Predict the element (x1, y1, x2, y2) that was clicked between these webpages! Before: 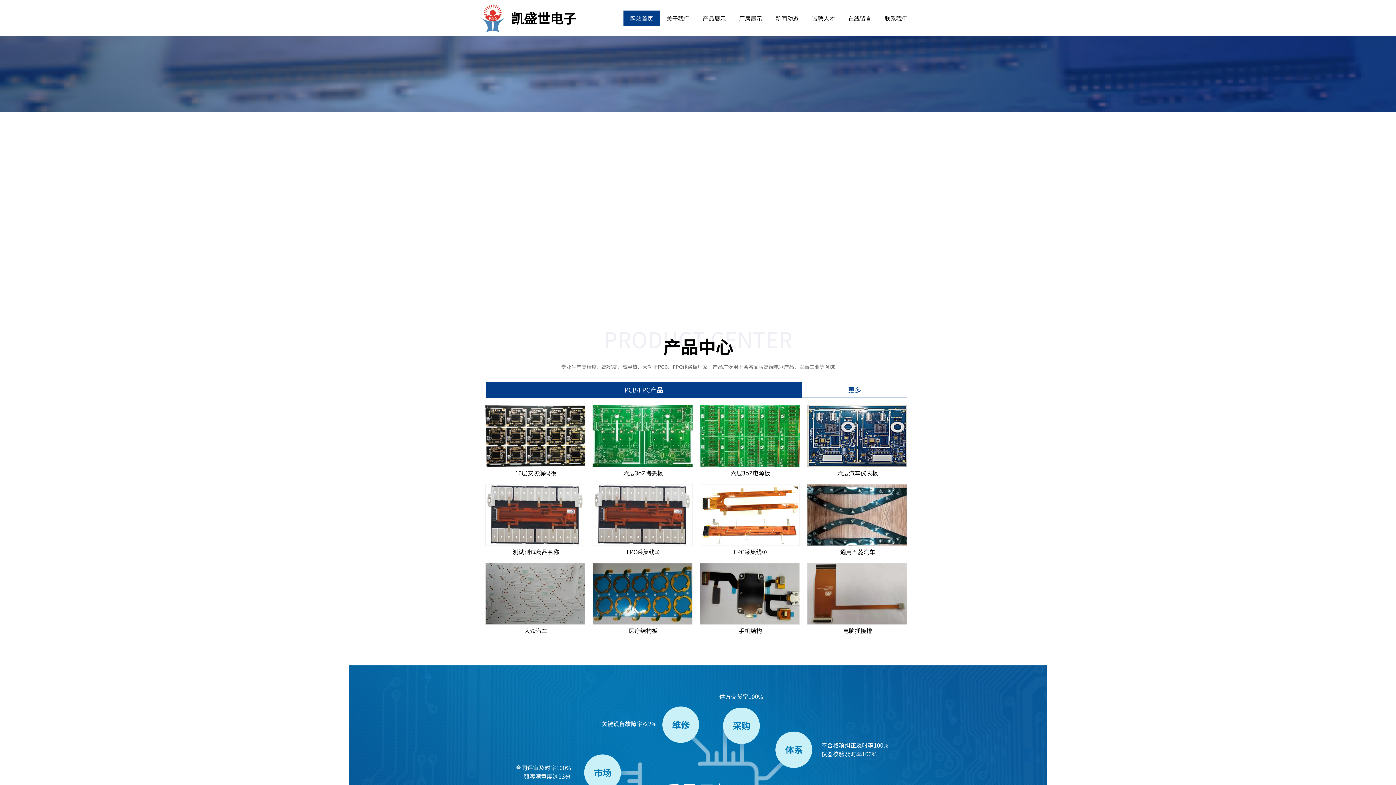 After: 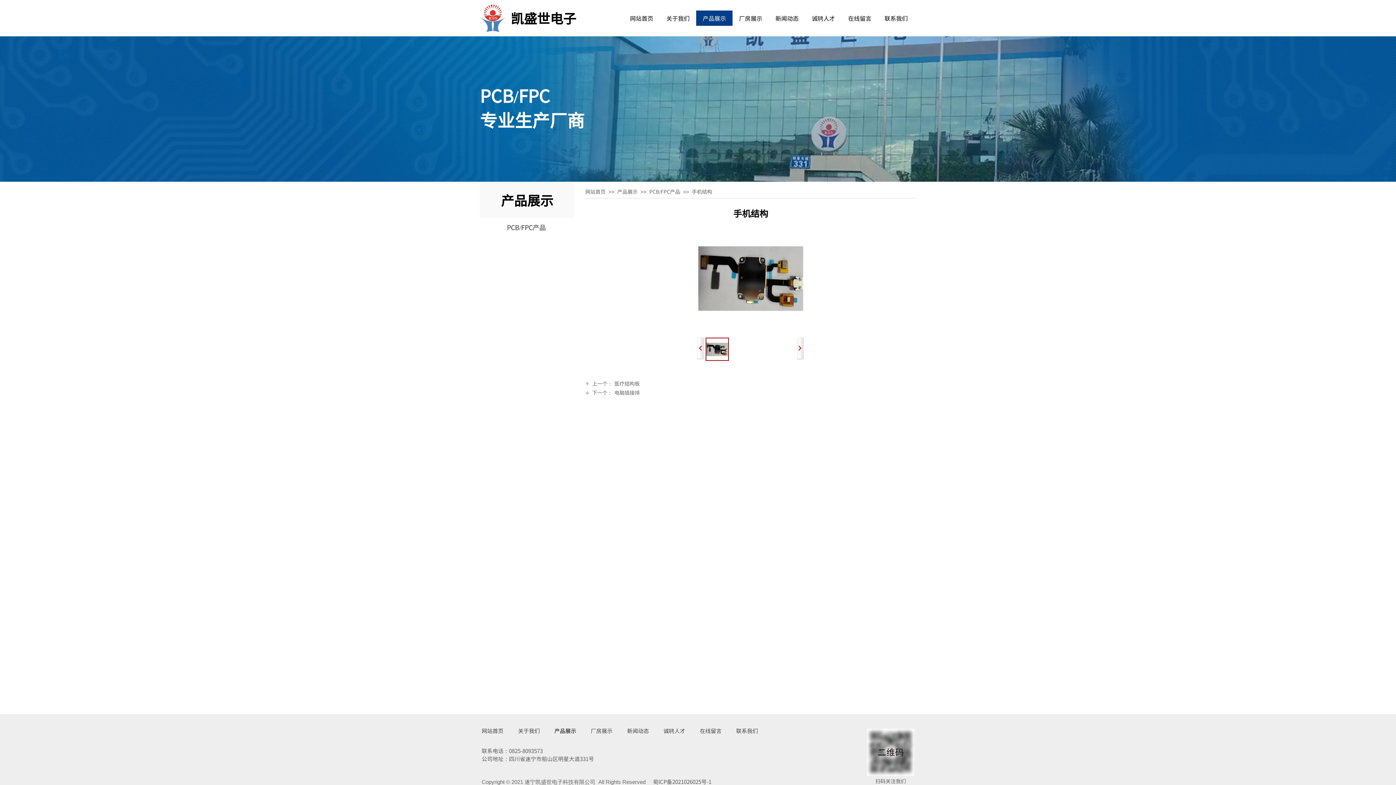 Action: bbox: (702, 626, 798, 634) label: 手机结构